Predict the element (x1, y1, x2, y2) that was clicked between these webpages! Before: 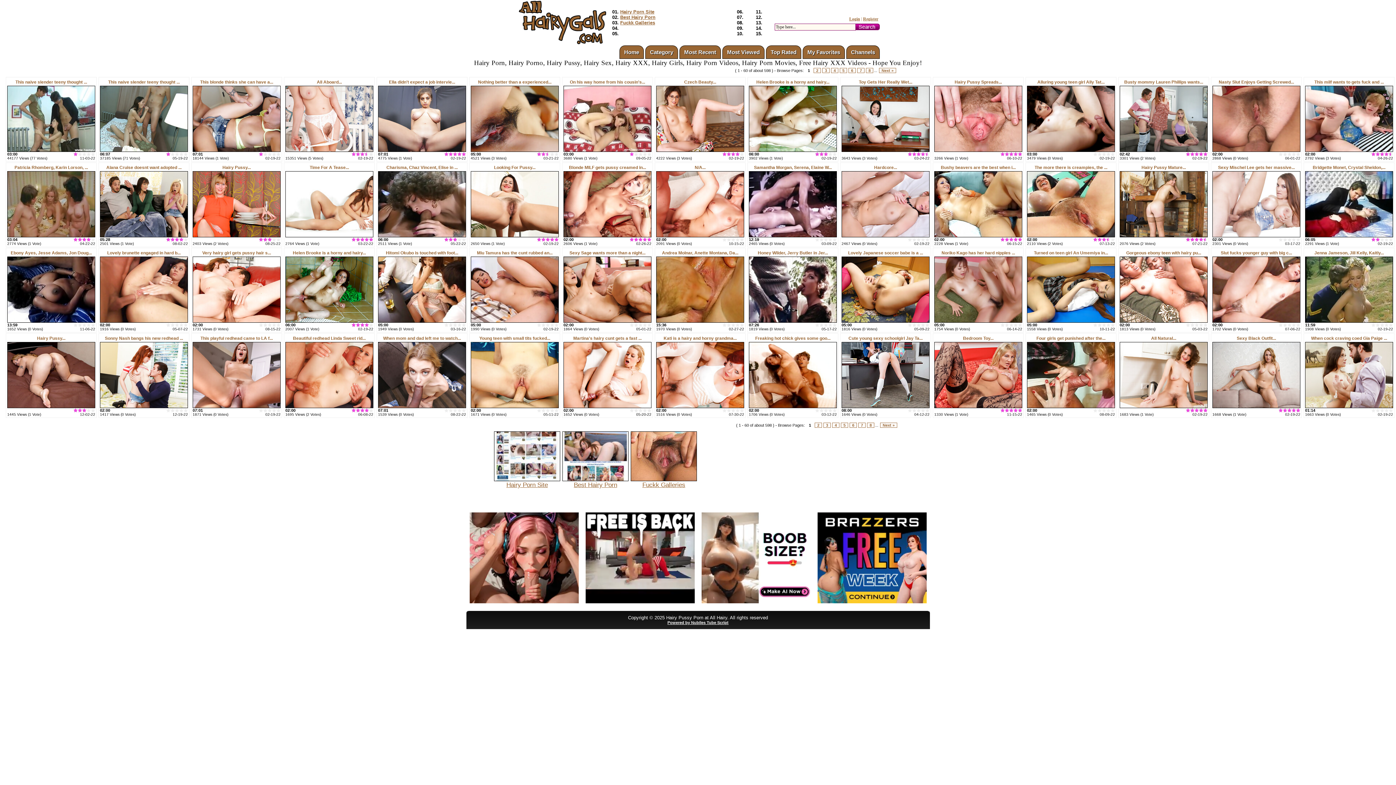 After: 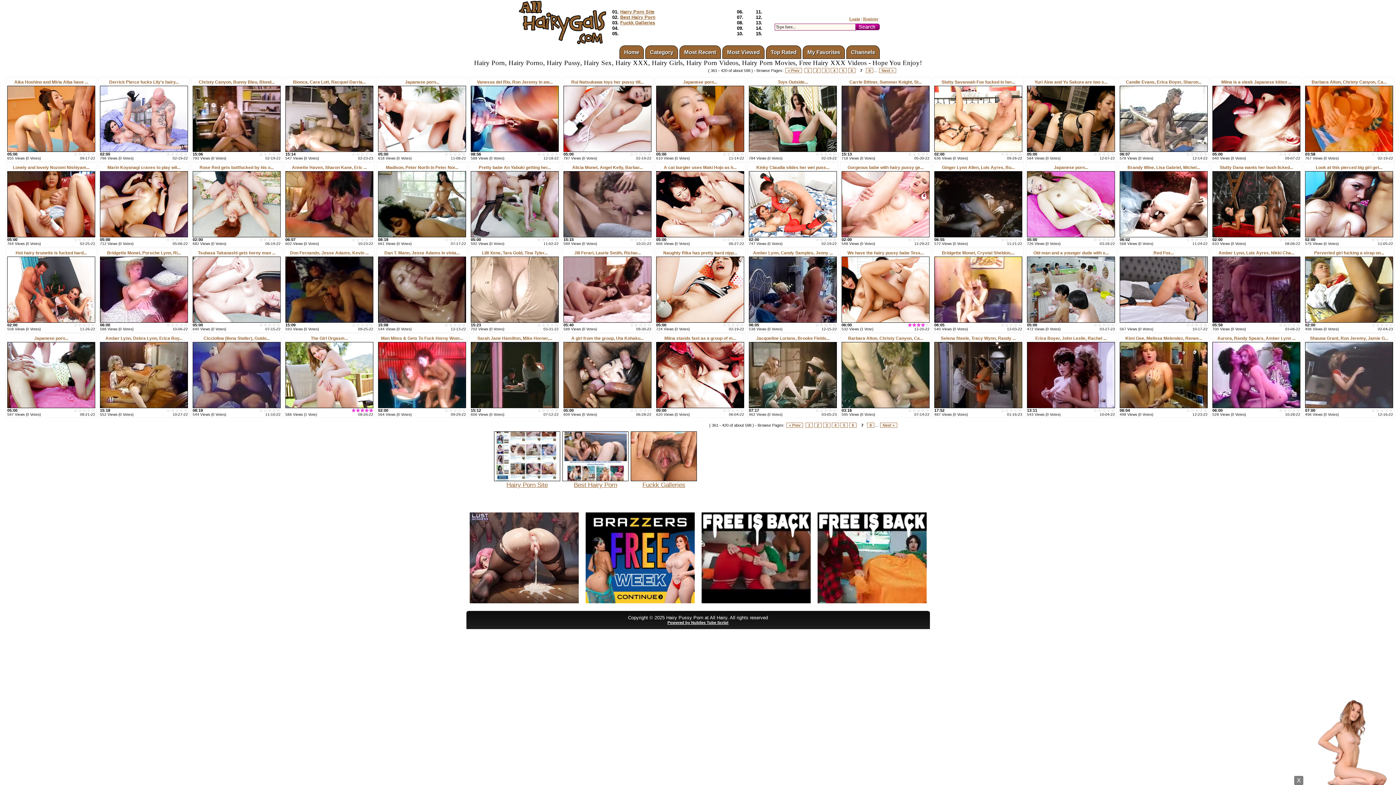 Action: bbox: (858, 422, 865, 428) label: 7